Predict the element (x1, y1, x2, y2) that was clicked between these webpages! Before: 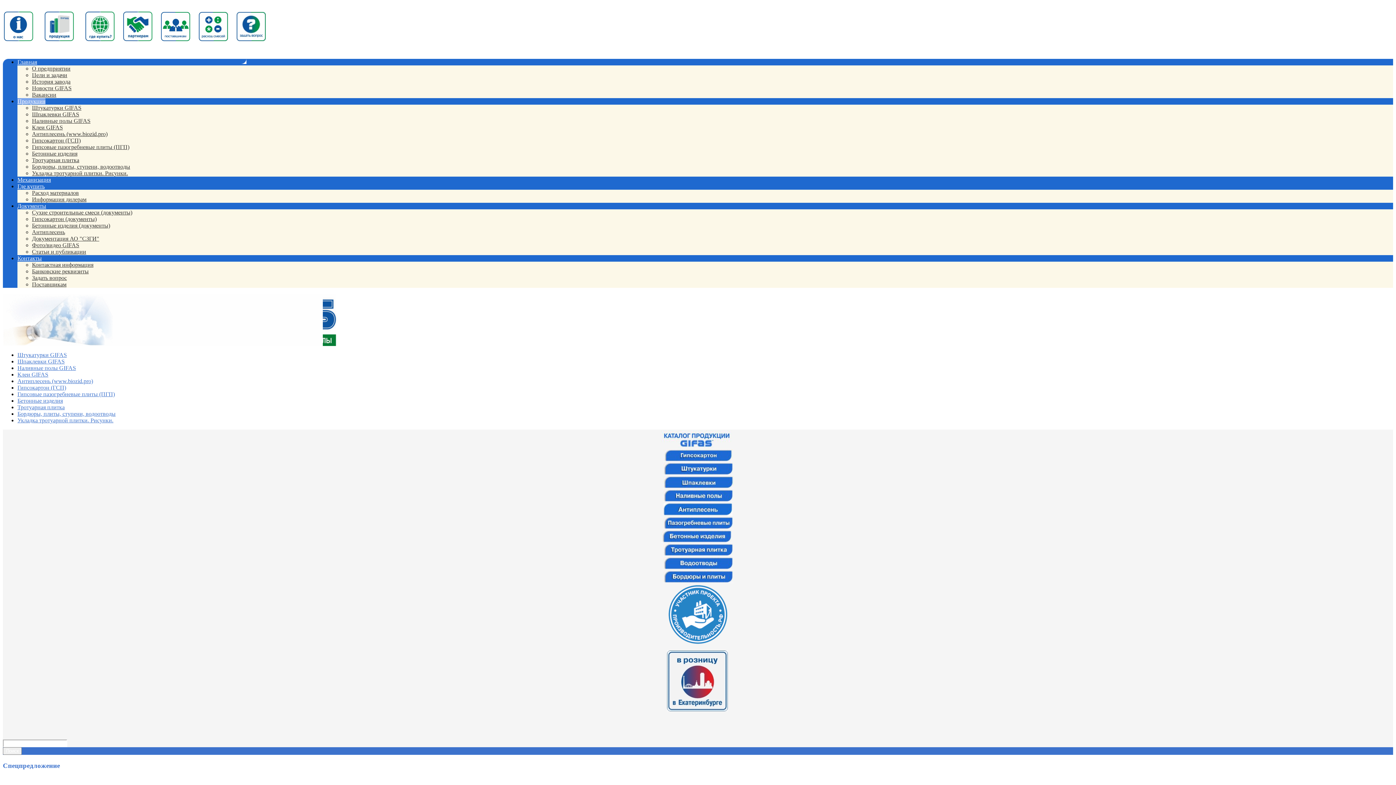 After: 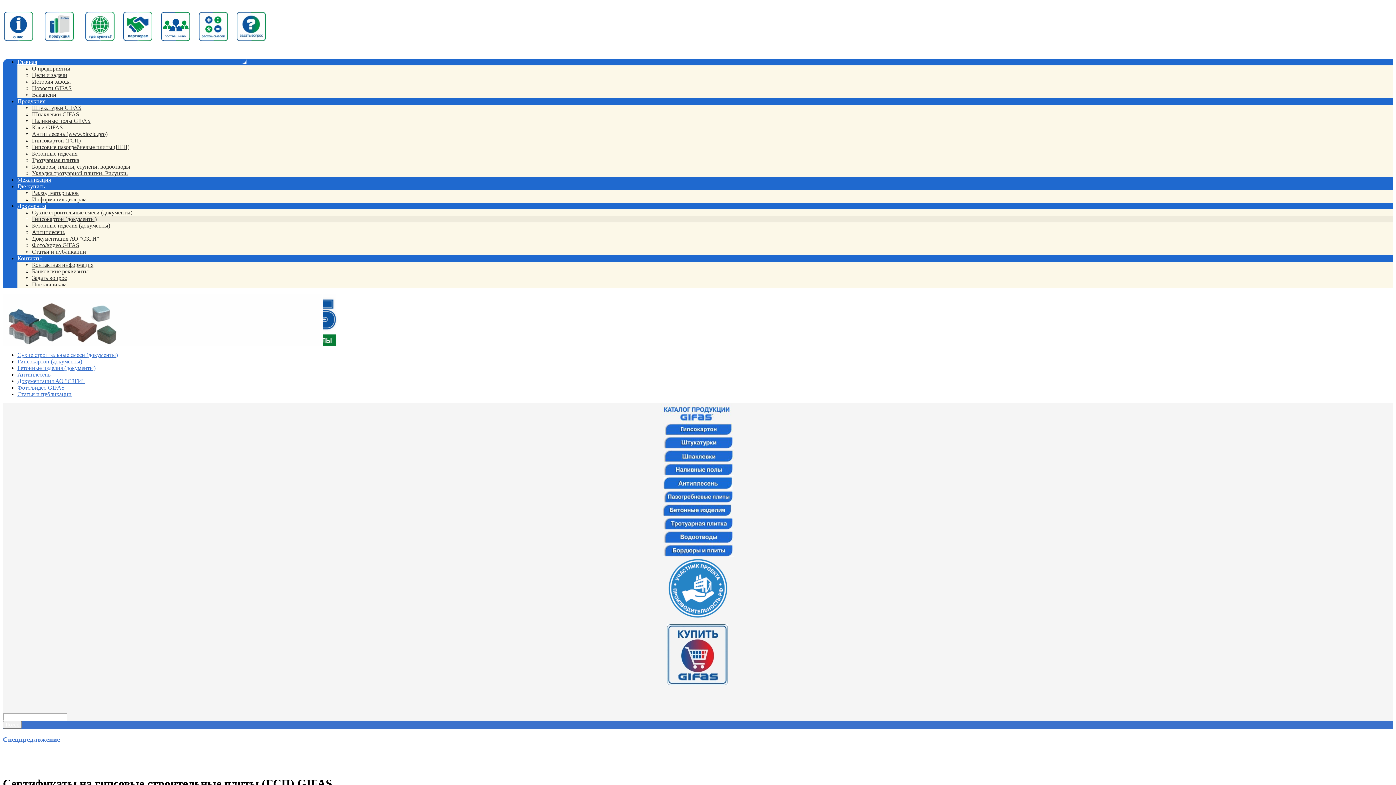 Action: label: Гипсокартон (документы) bbox: (32, 216, 96, 222)